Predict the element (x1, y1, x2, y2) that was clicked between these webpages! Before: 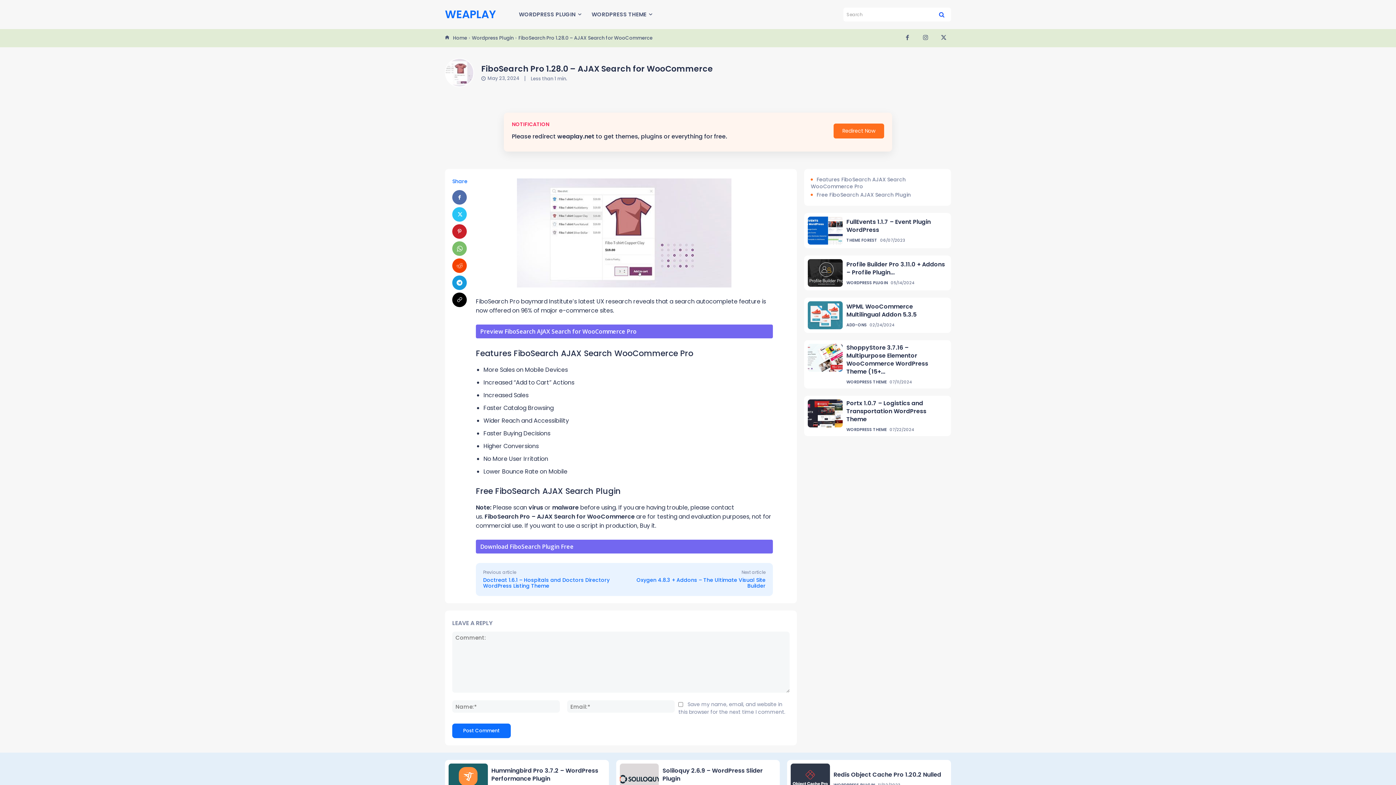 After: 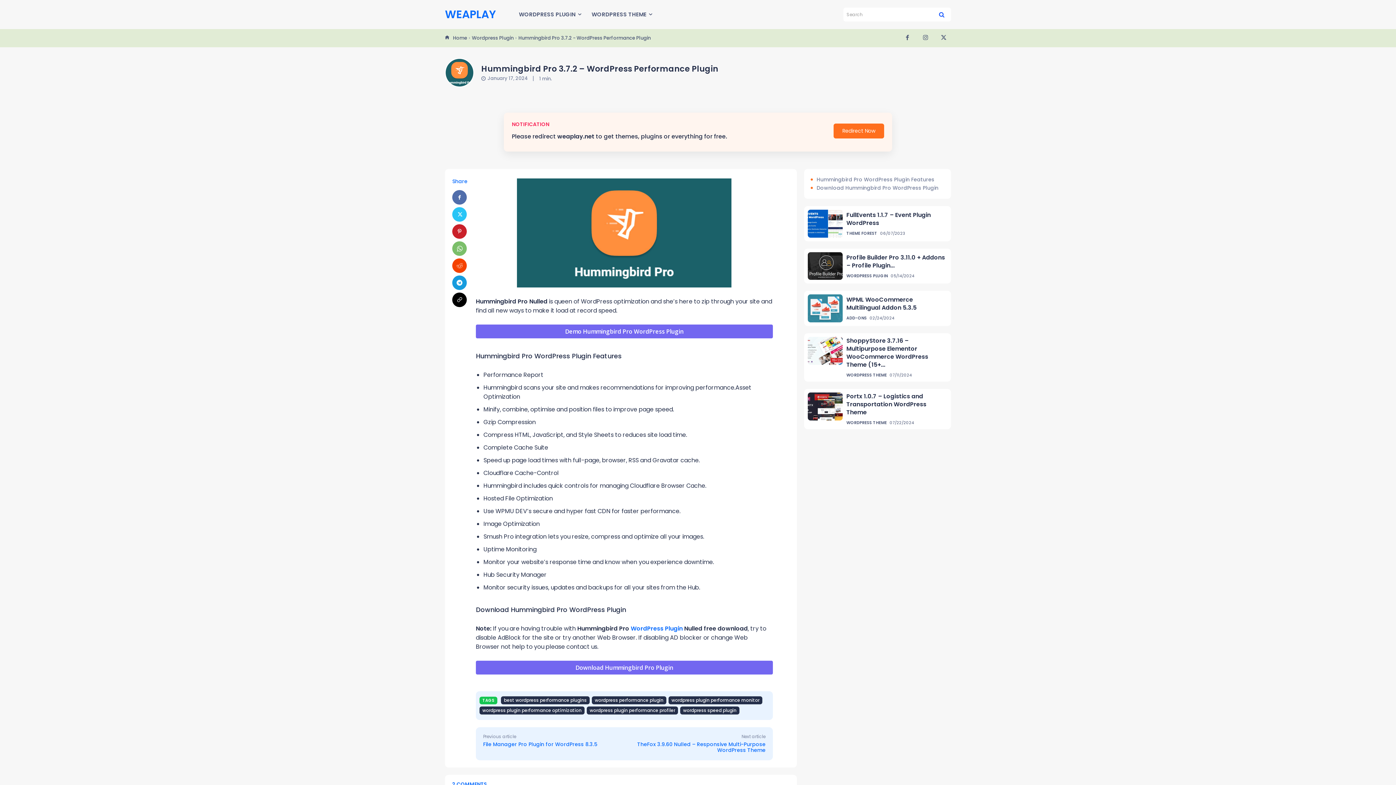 Action: bbox: (448, 764, 487, 795)